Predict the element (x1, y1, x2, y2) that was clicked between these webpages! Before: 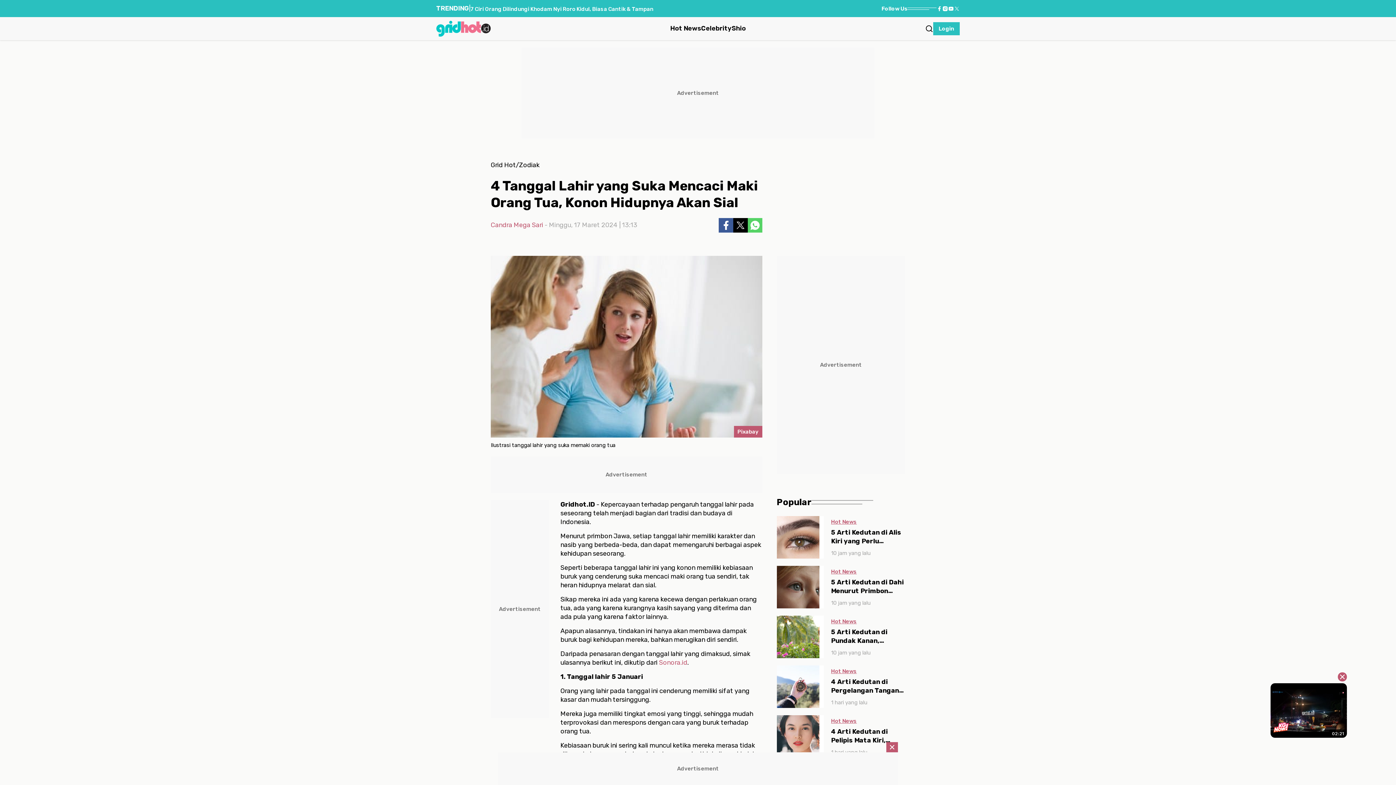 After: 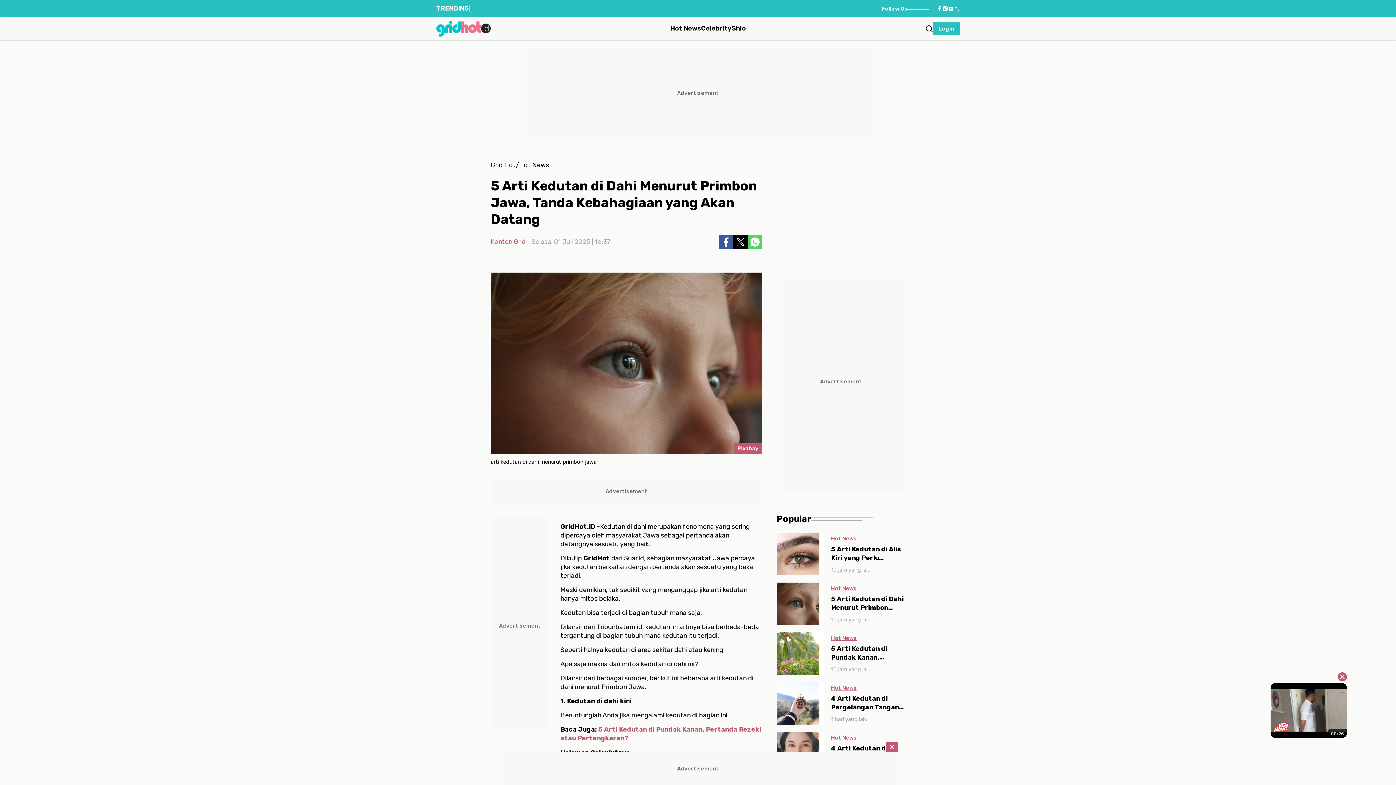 Action: bbox: (831, 578, 905, 595) label: 5 Arti Kedutan di Dahi Menurut Primbon Jawa, Tanda Kebahagiaan yang Akan Datang